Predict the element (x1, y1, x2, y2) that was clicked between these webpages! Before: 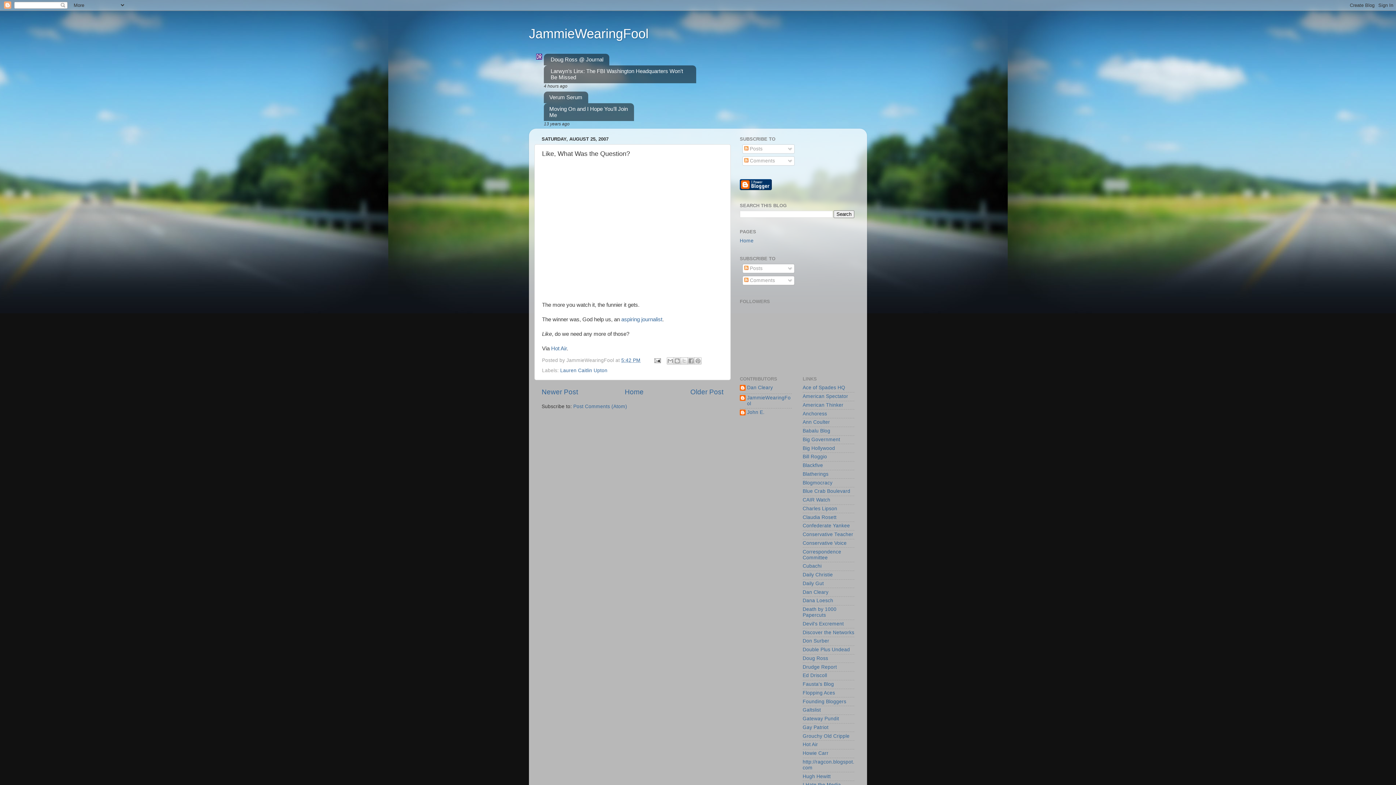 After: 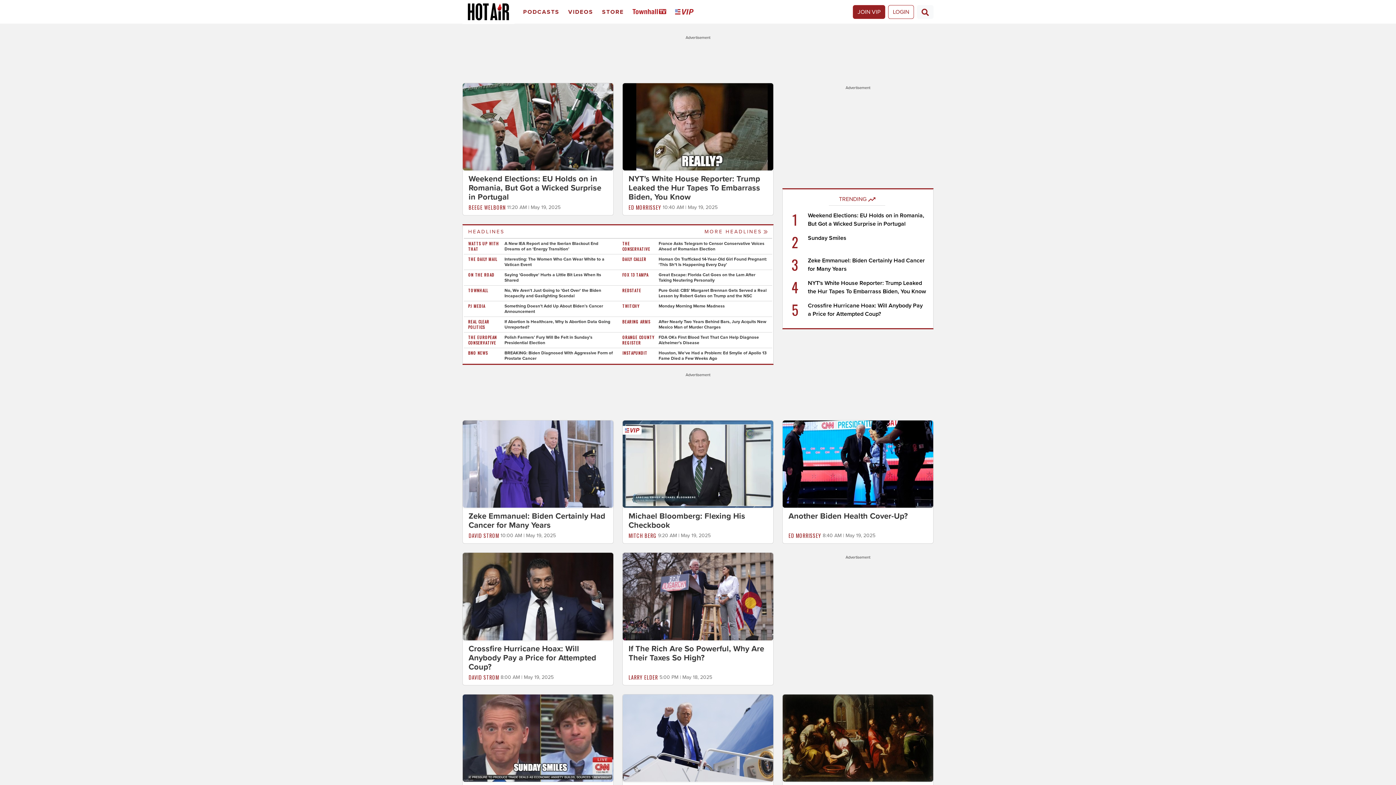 Action: label: Hot Air bbox: (802, 742, 818, 747)